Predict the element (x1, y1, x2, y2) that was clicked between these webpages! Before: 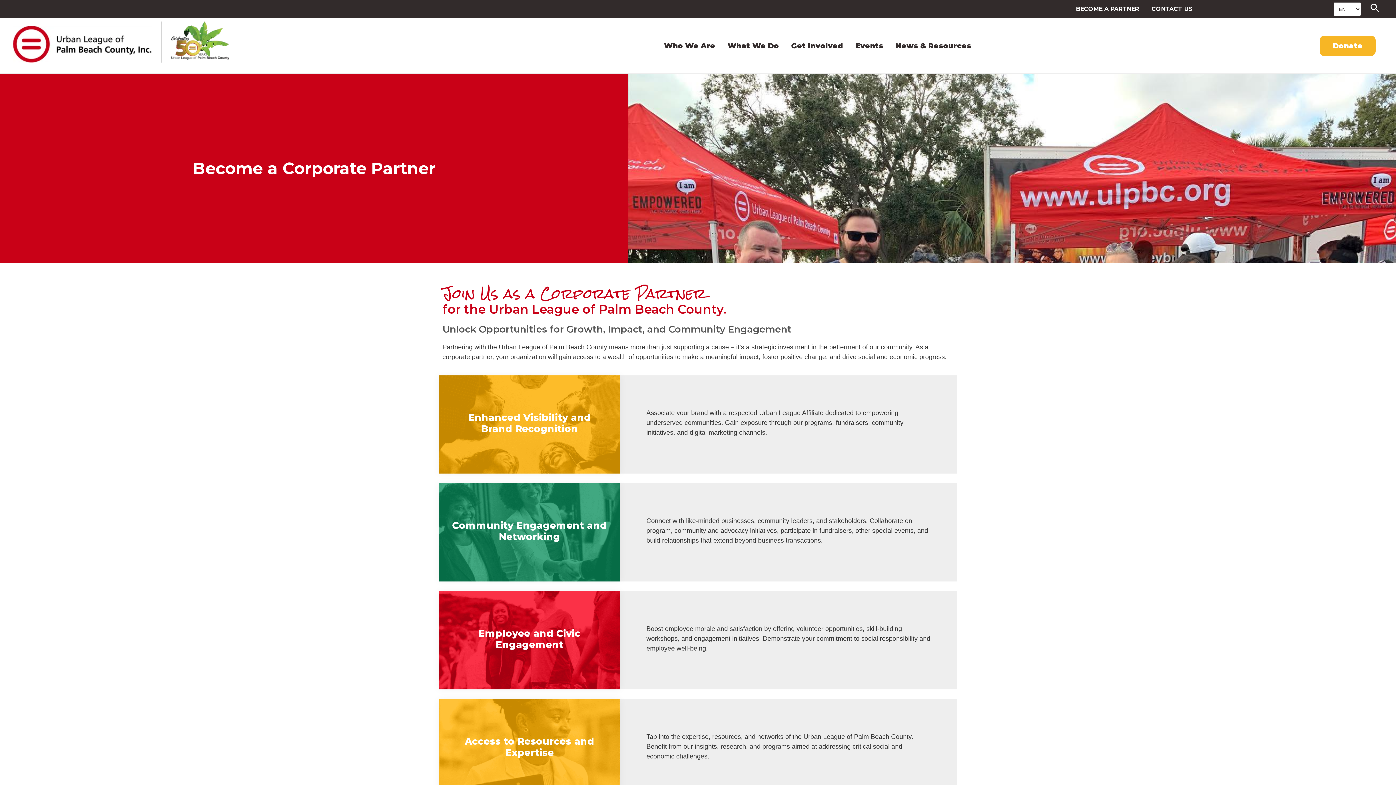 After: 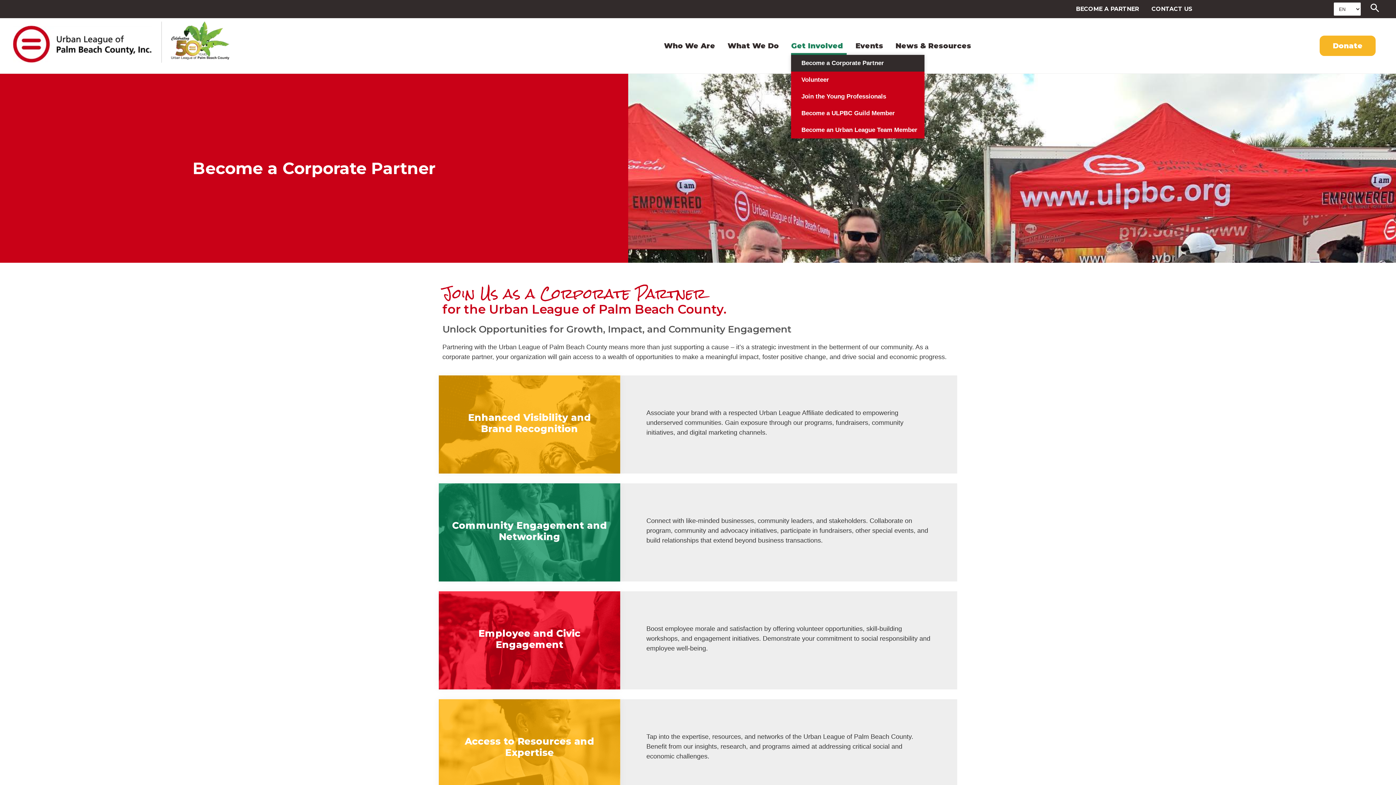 Action: label: Get Involved bbox: (791, 36, 847, 55)